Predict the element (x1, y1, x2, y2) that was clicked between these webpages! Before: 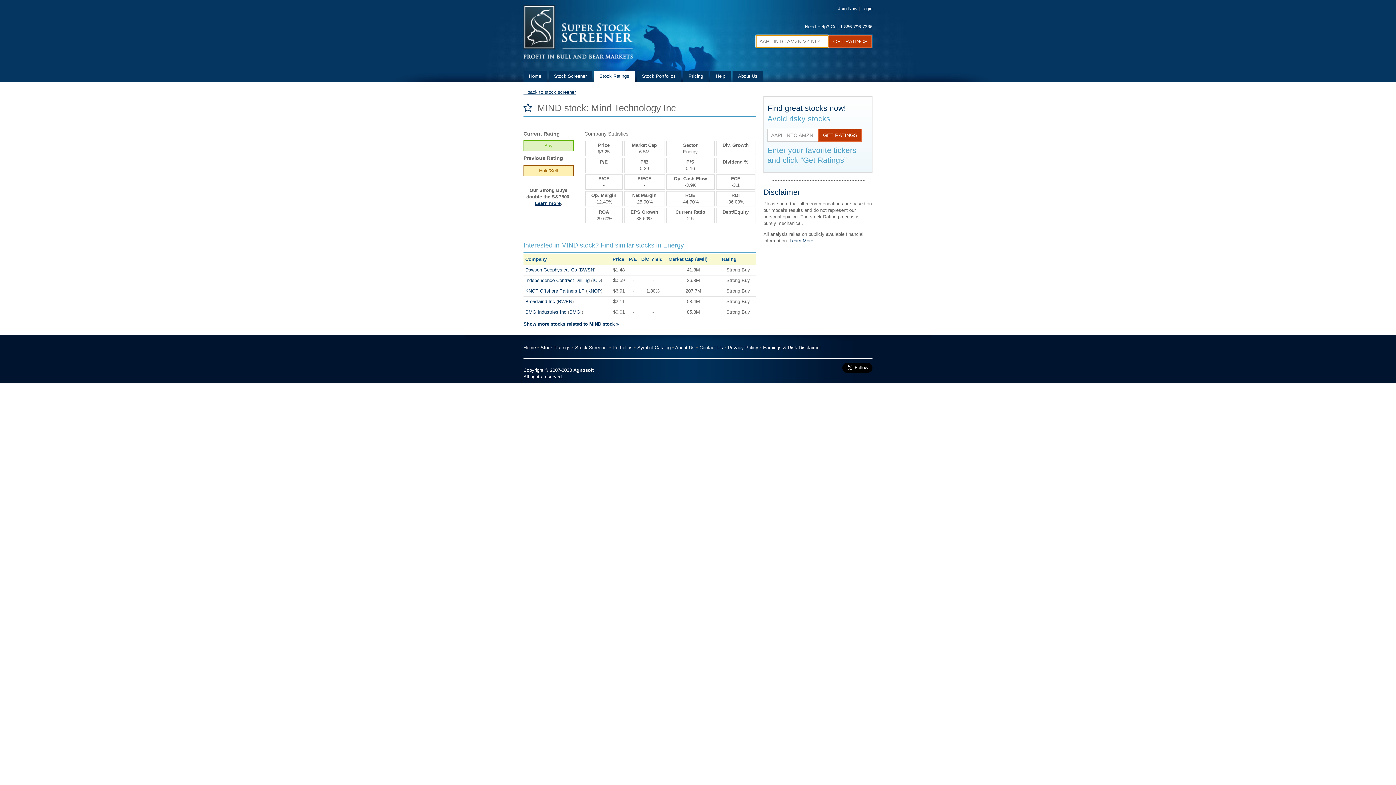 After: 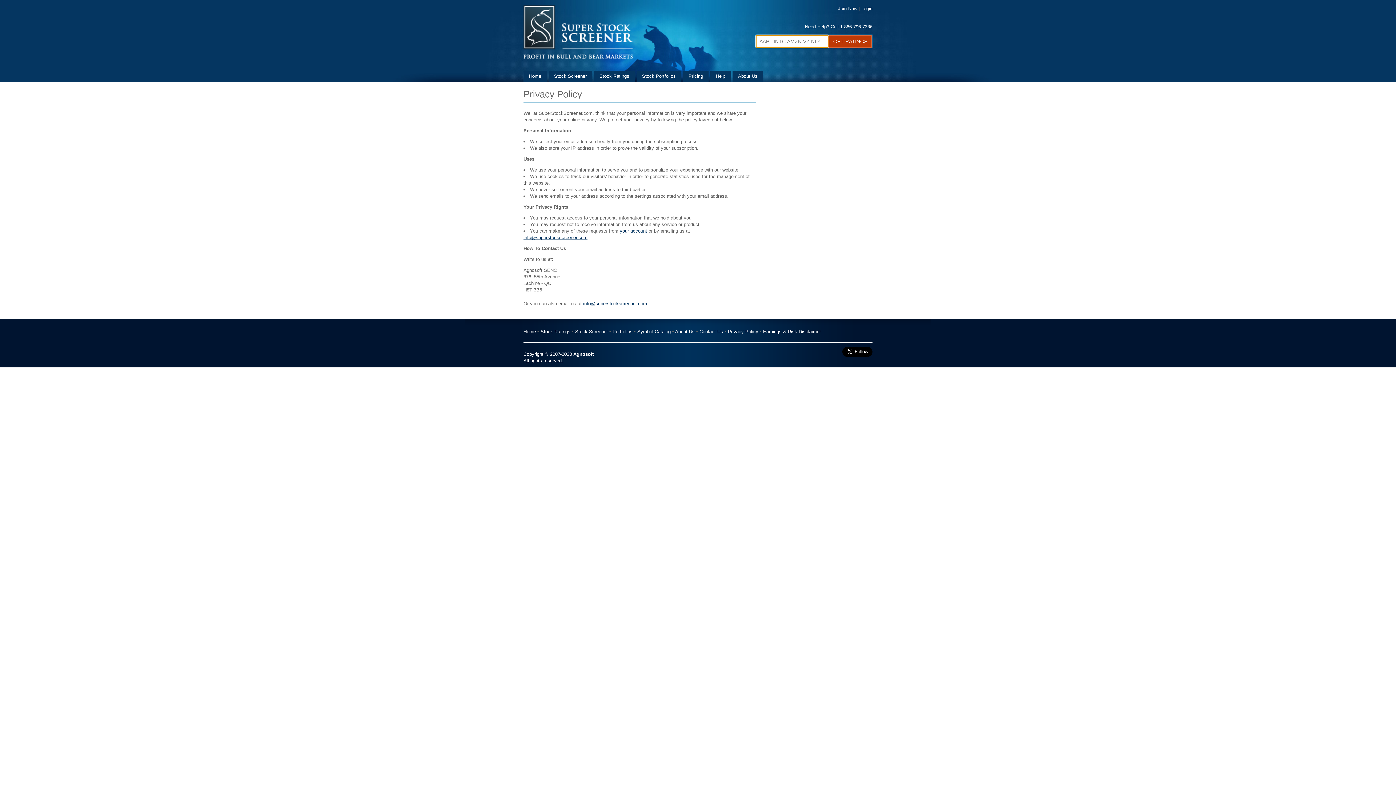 Action: bbox: (728, 345, 758, 350) label: Privacy Policy